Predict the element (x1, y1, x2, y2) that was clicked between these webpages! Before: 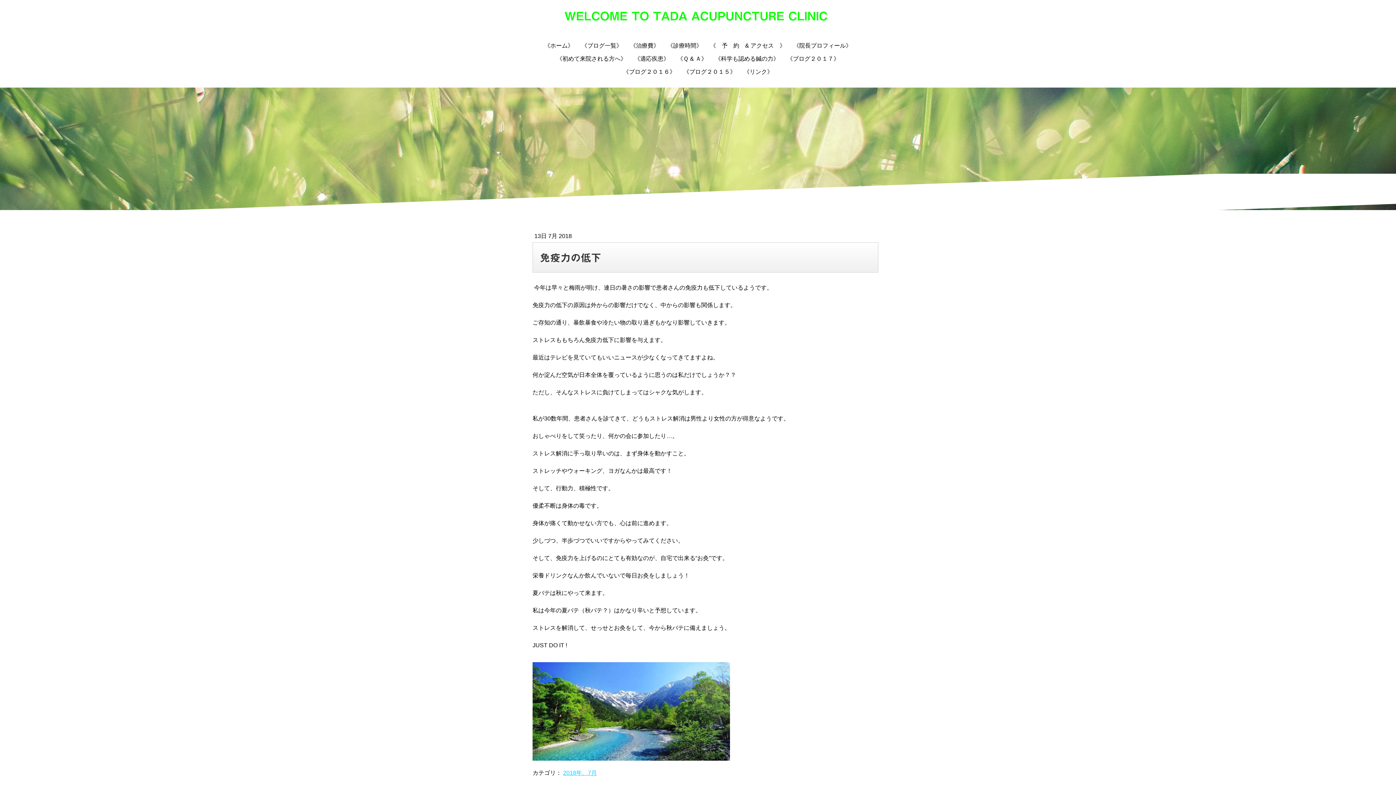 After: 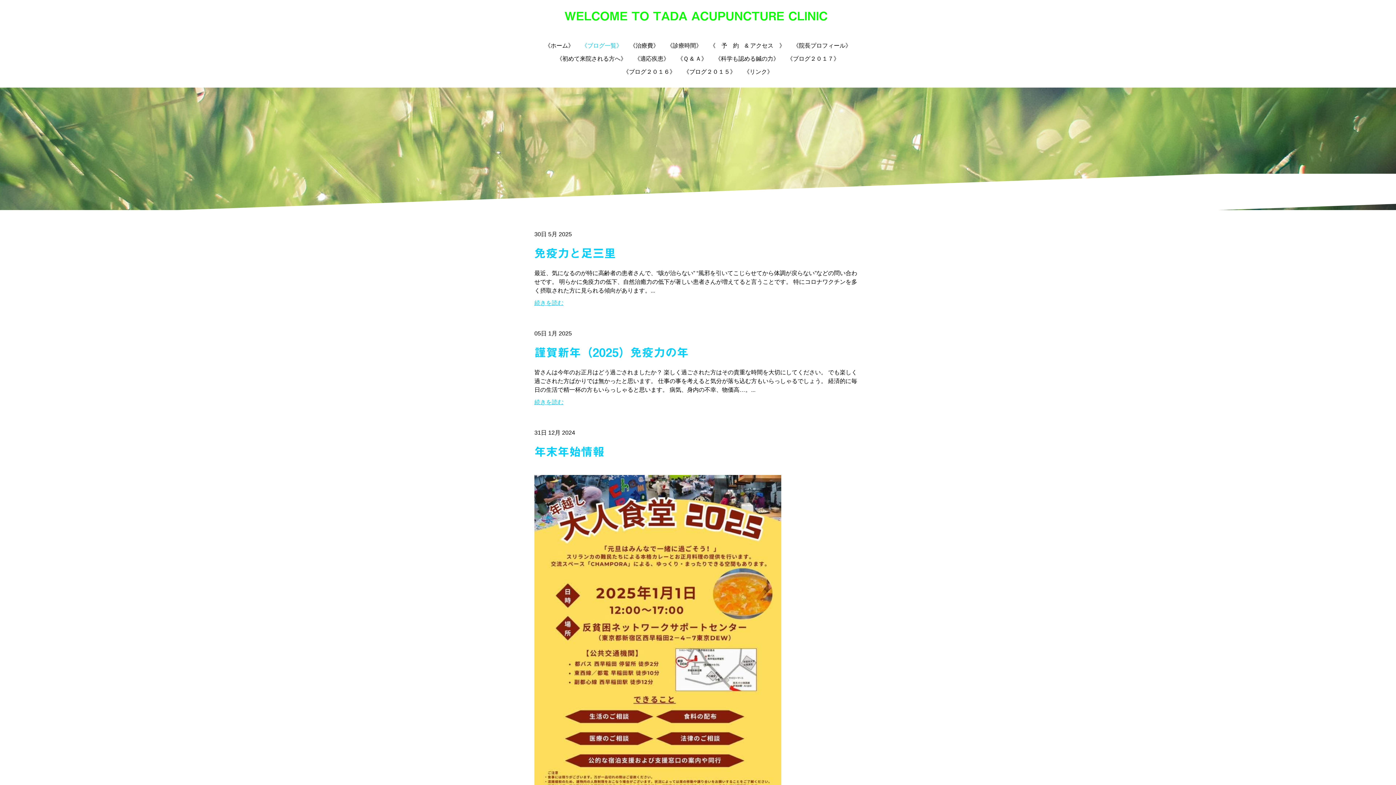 Action: bbox: (577, 39, 626, 52) label: 《ブログ一覧》